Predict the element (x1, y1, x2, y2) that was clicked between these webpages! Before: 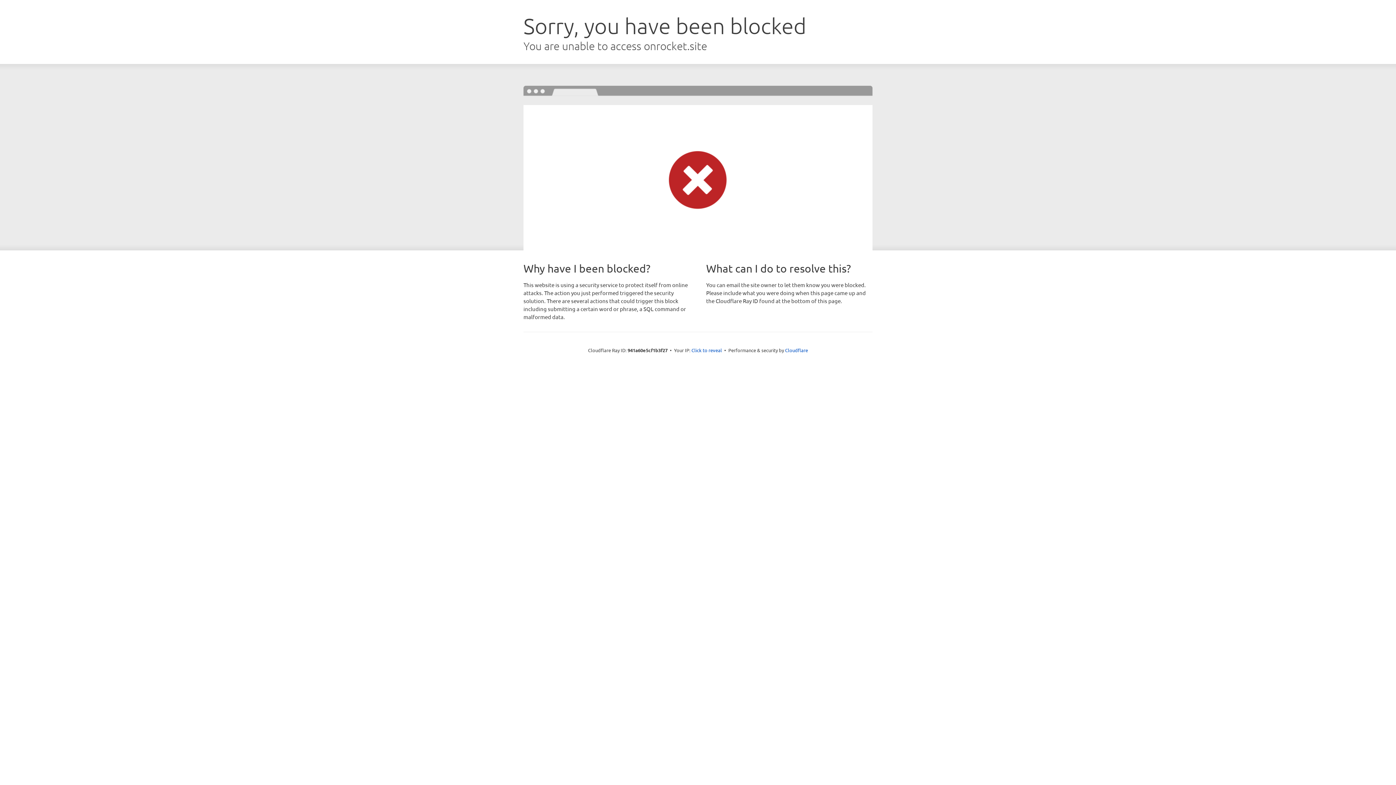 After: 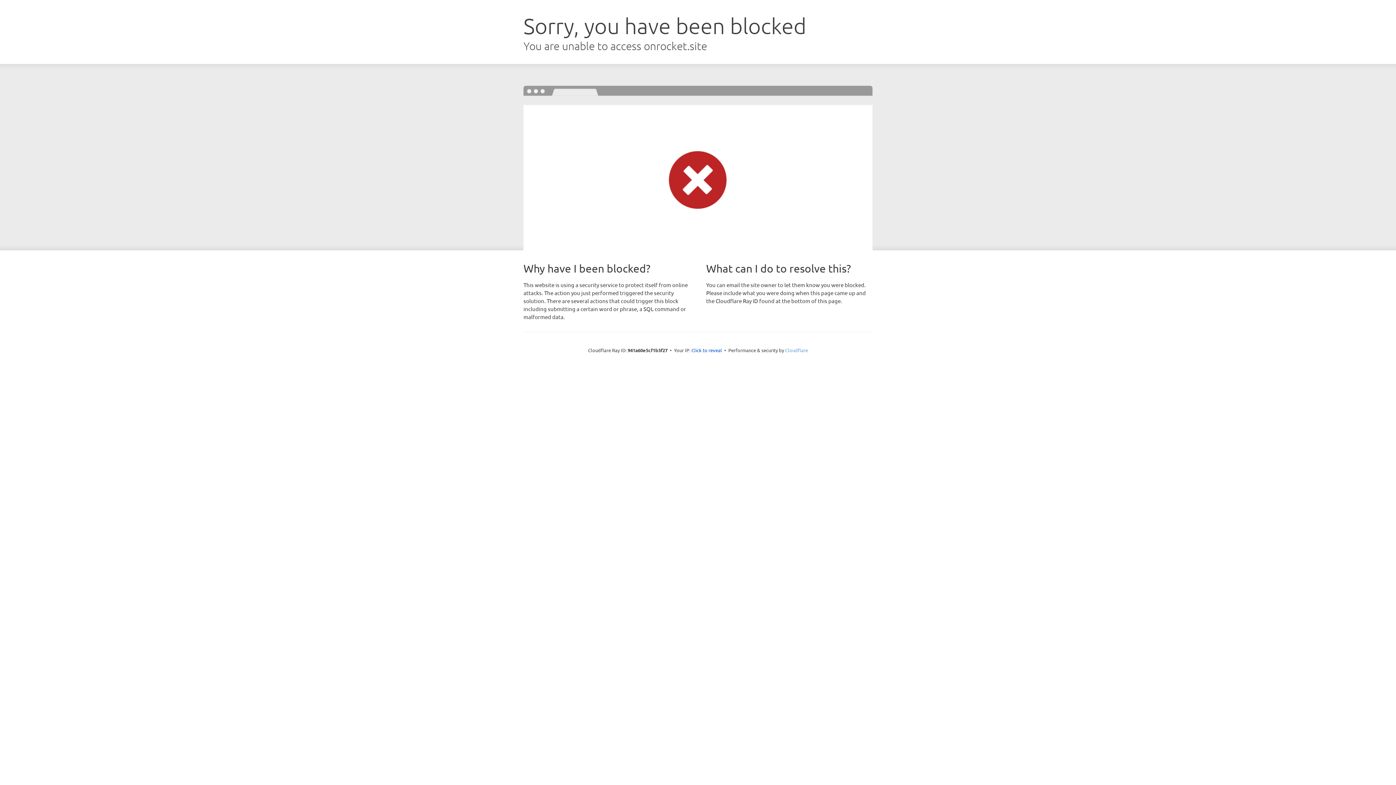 Action: bbox: (785, 347, 808, 353) label: Cloudflare